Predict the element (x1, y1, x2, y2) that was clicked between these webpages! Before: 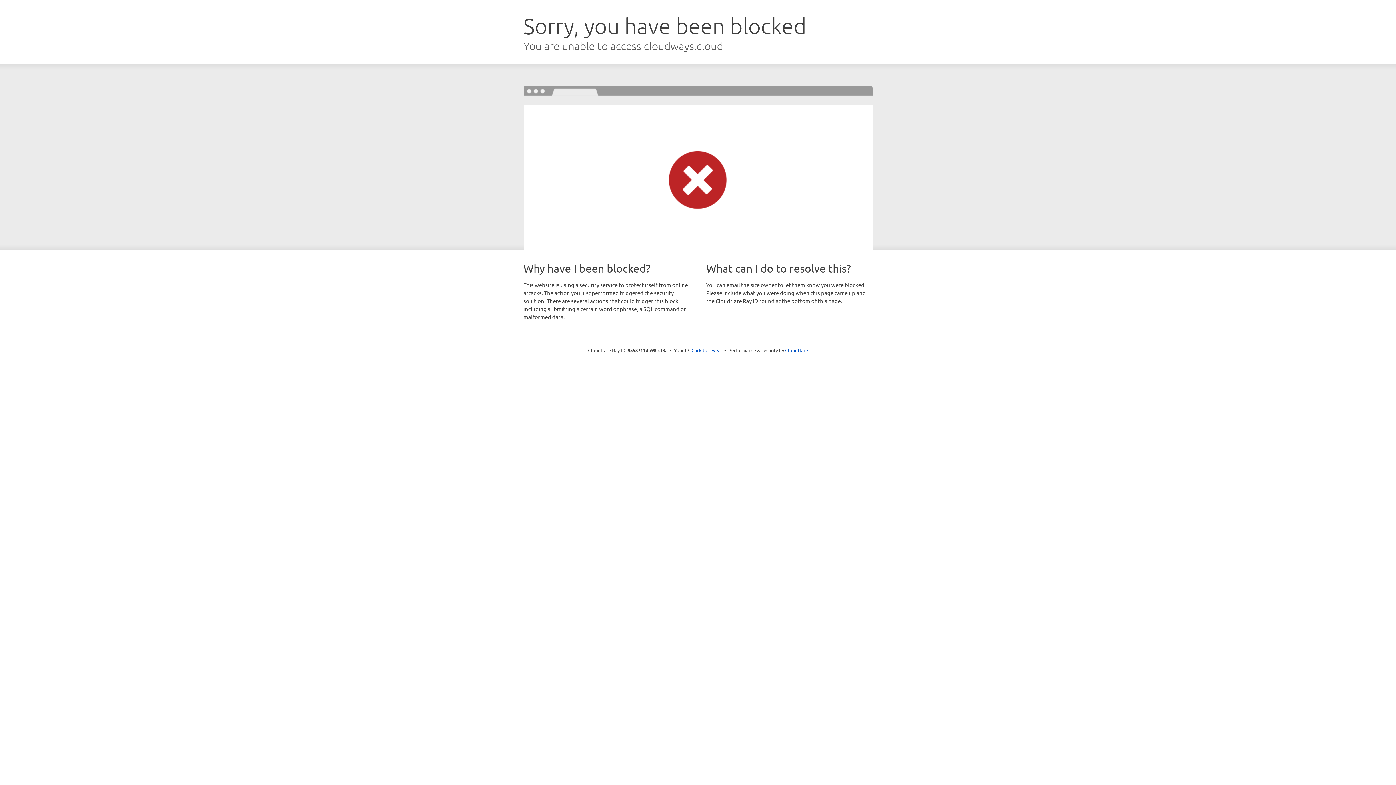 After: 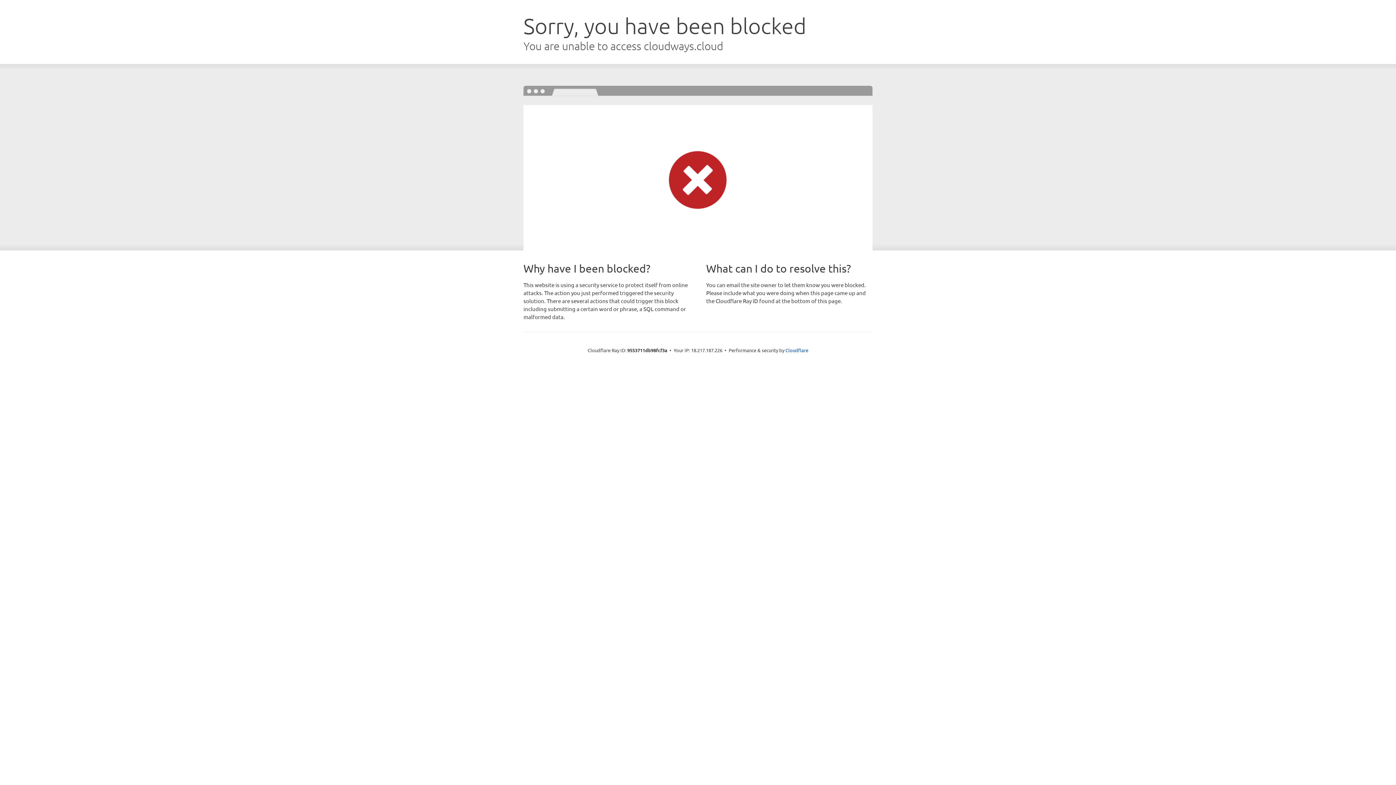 Action: bbox: (691, 346, 722, 353) label: Click to reveal